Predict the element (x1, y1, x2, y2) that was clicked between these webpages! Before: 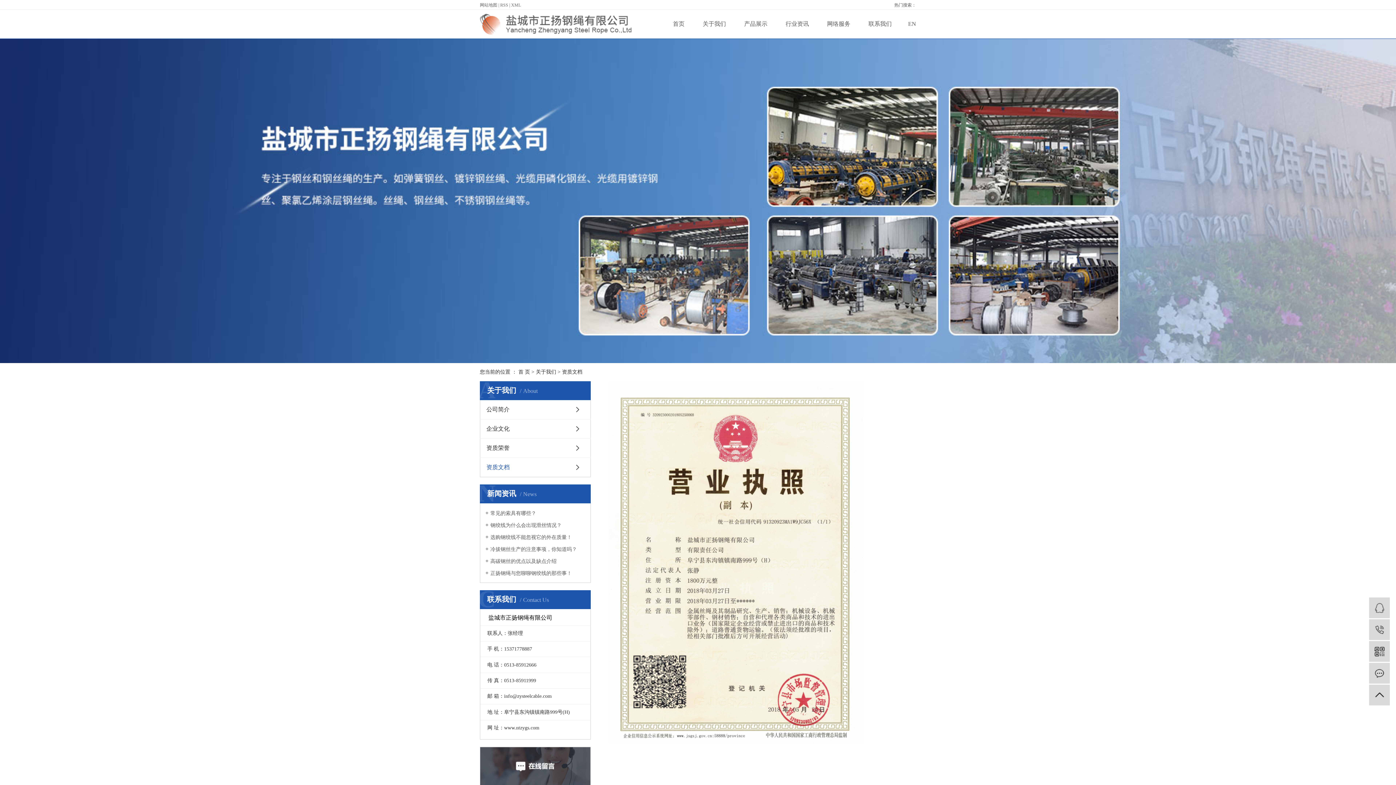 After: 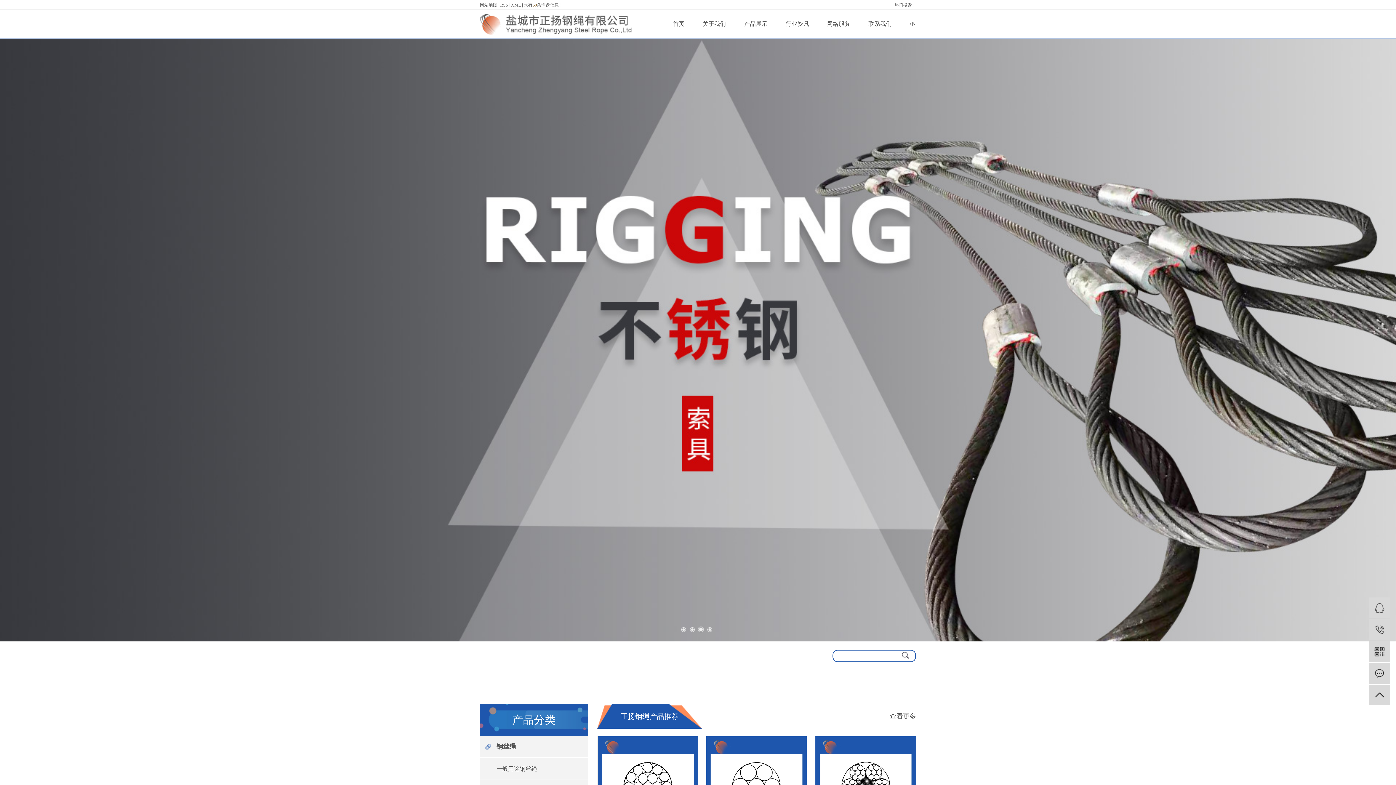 Action: bbox: (480, 21, 632, 26)